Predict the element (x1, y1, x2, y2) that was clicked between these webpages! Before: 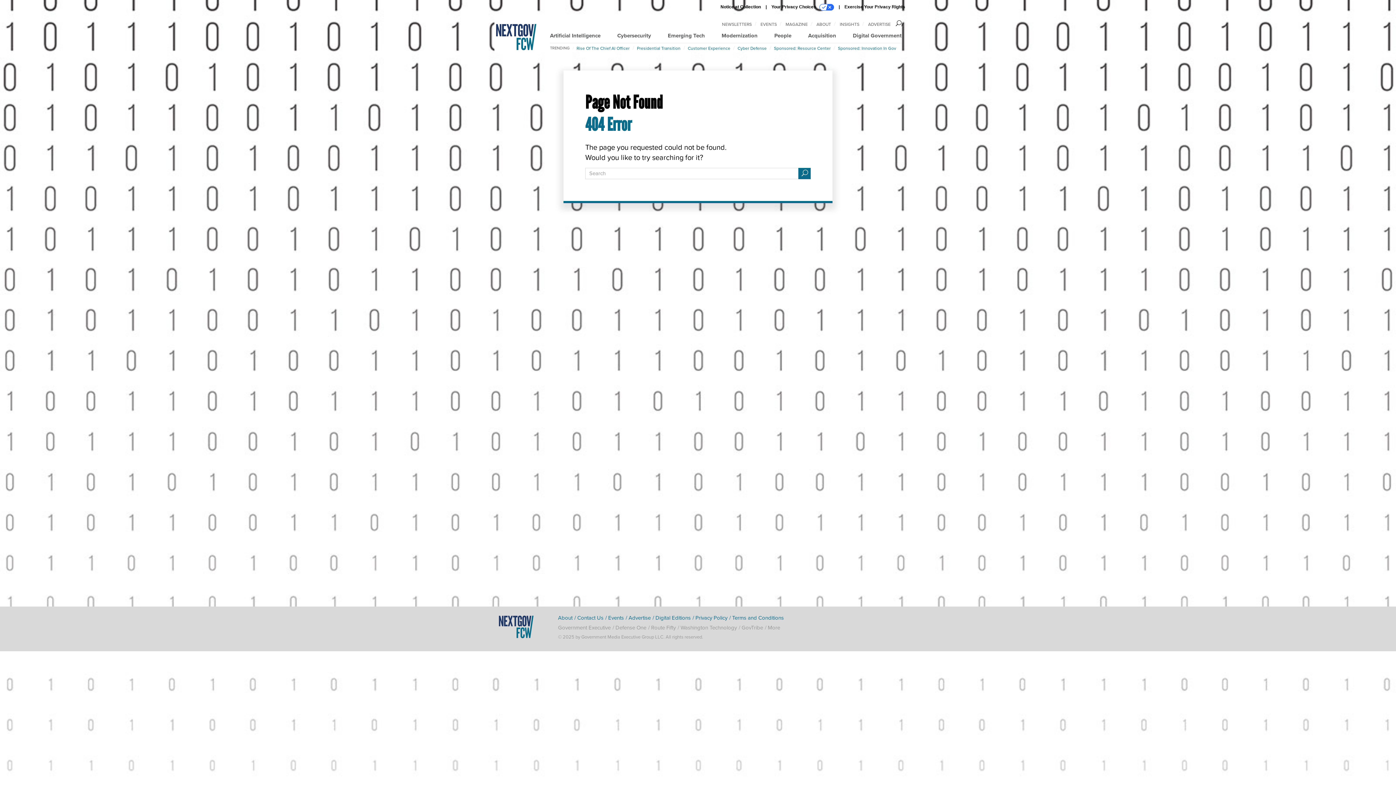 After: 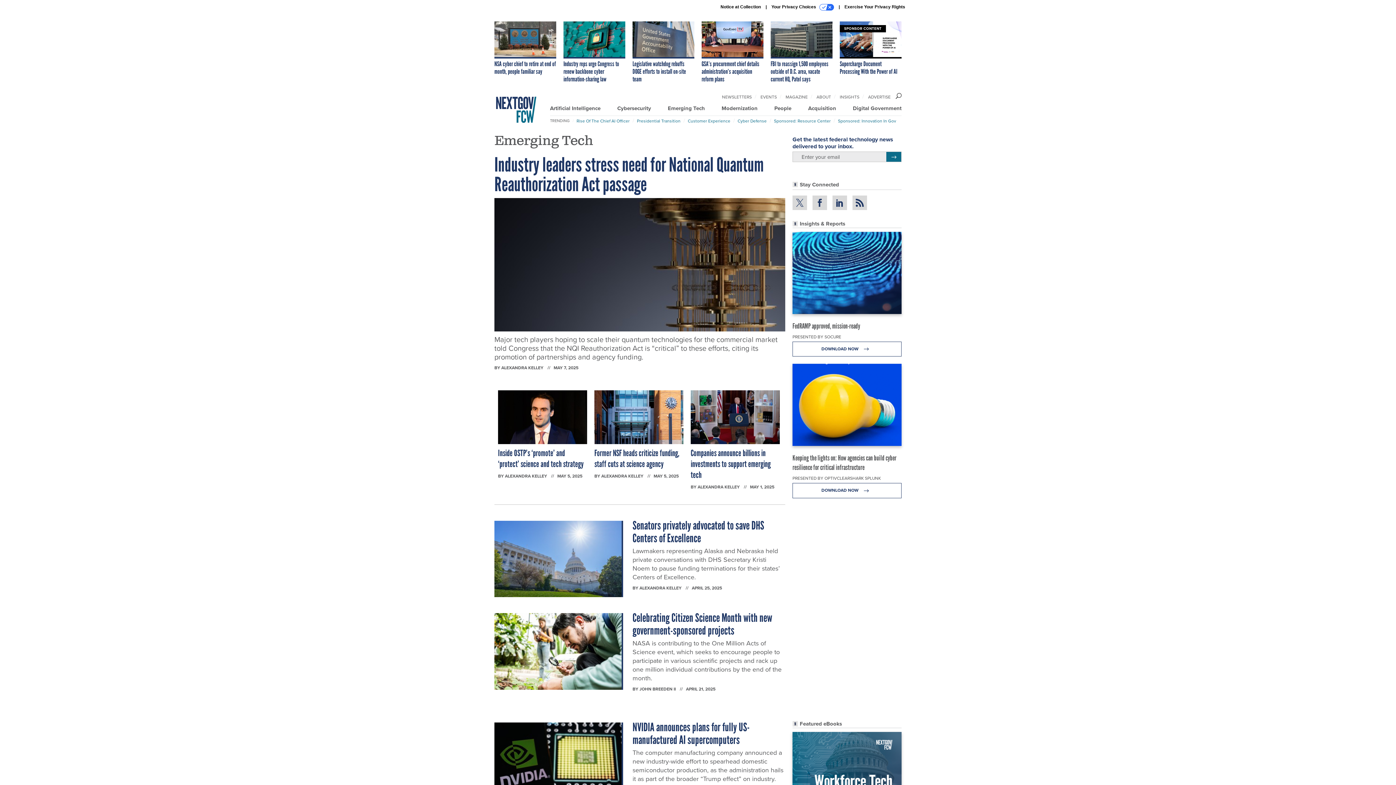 Action: bbox: (668, 31, 705, 39) label: Emerging Tech